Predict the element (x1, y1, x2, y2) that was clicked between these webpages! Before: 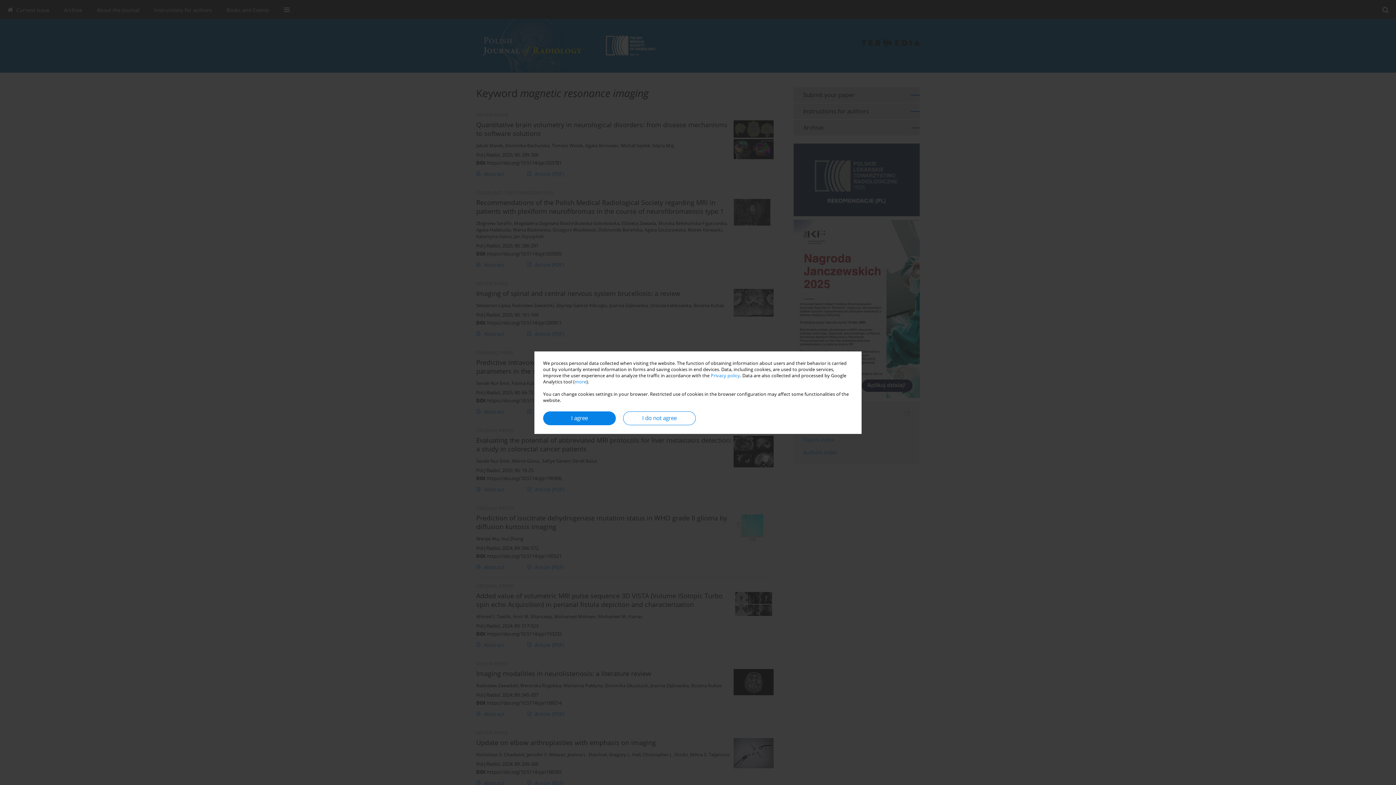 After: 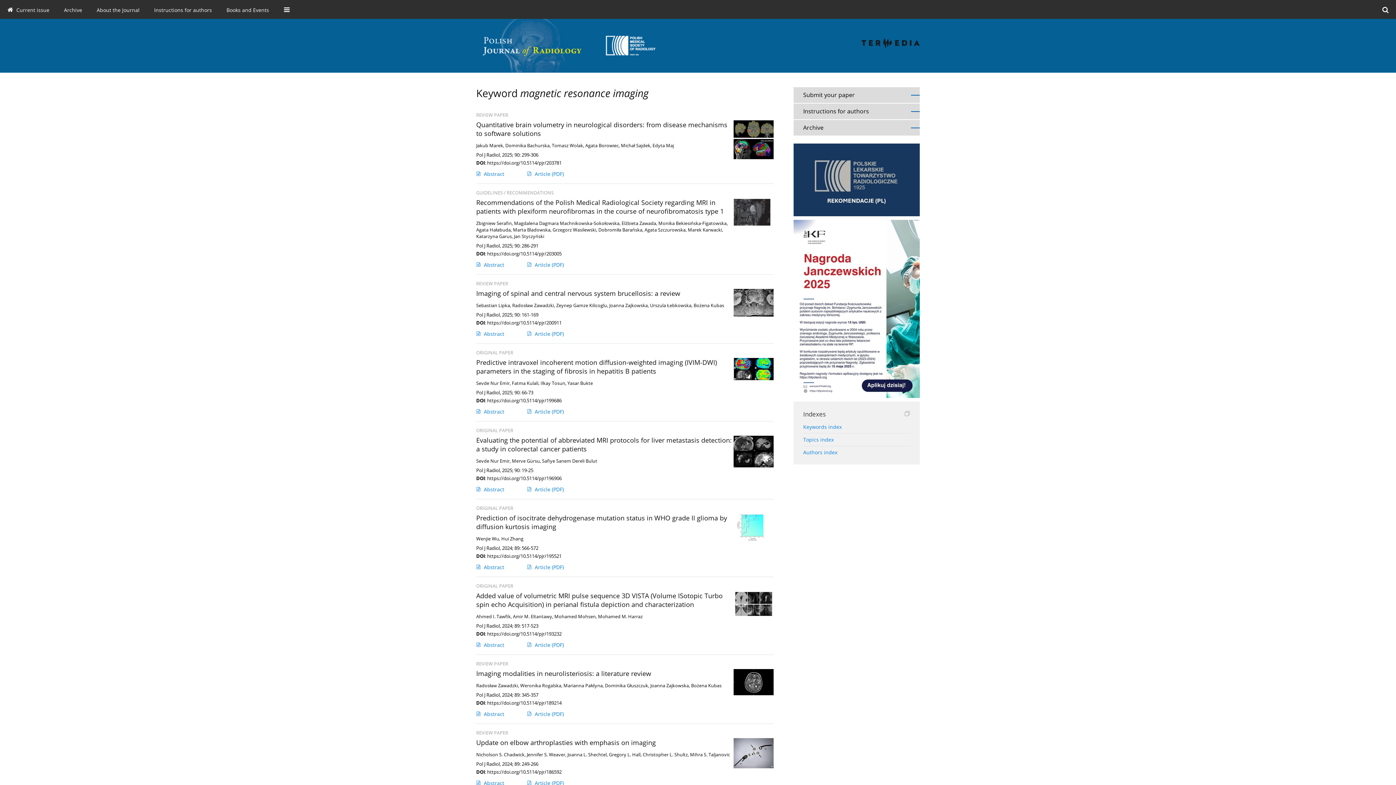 Action: label: I agree bbox: (543, 411, 616, 425)